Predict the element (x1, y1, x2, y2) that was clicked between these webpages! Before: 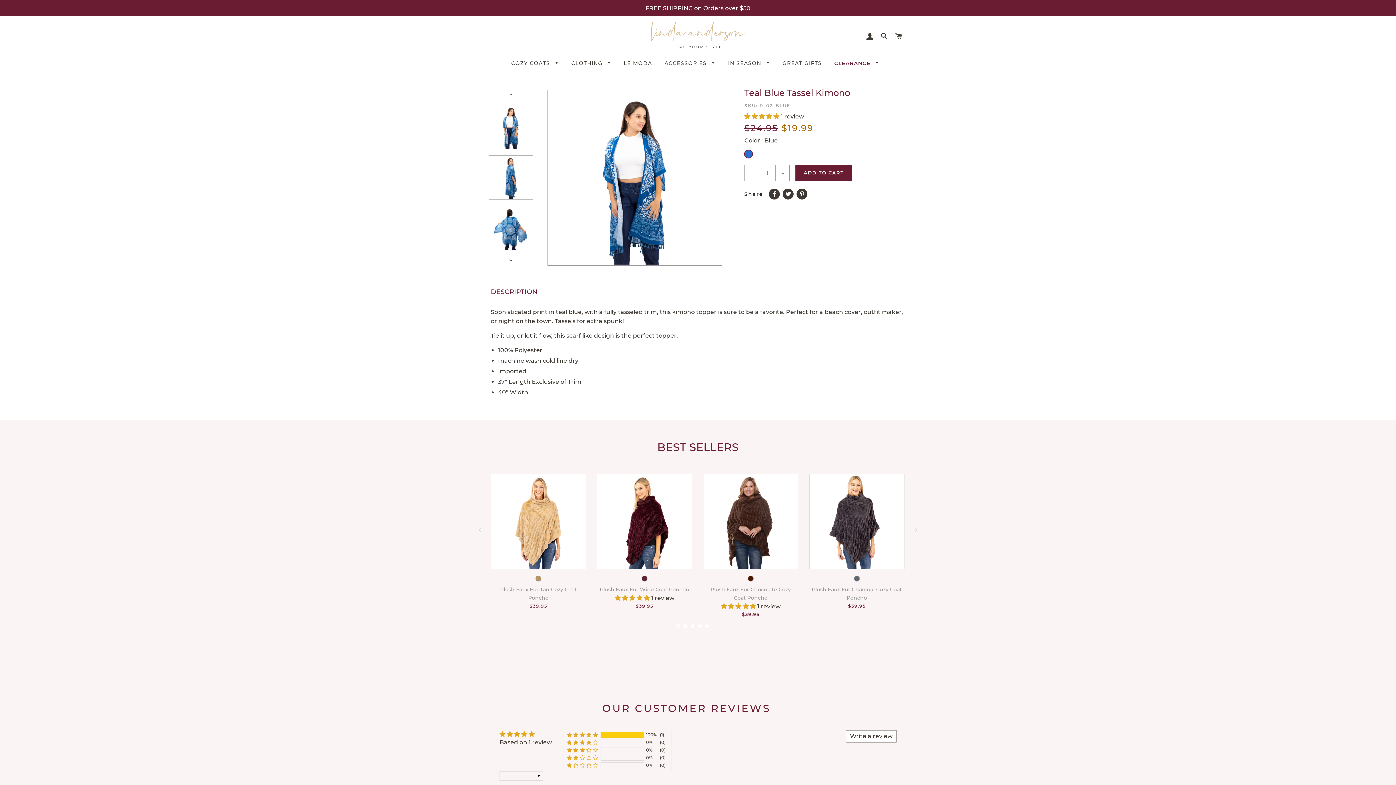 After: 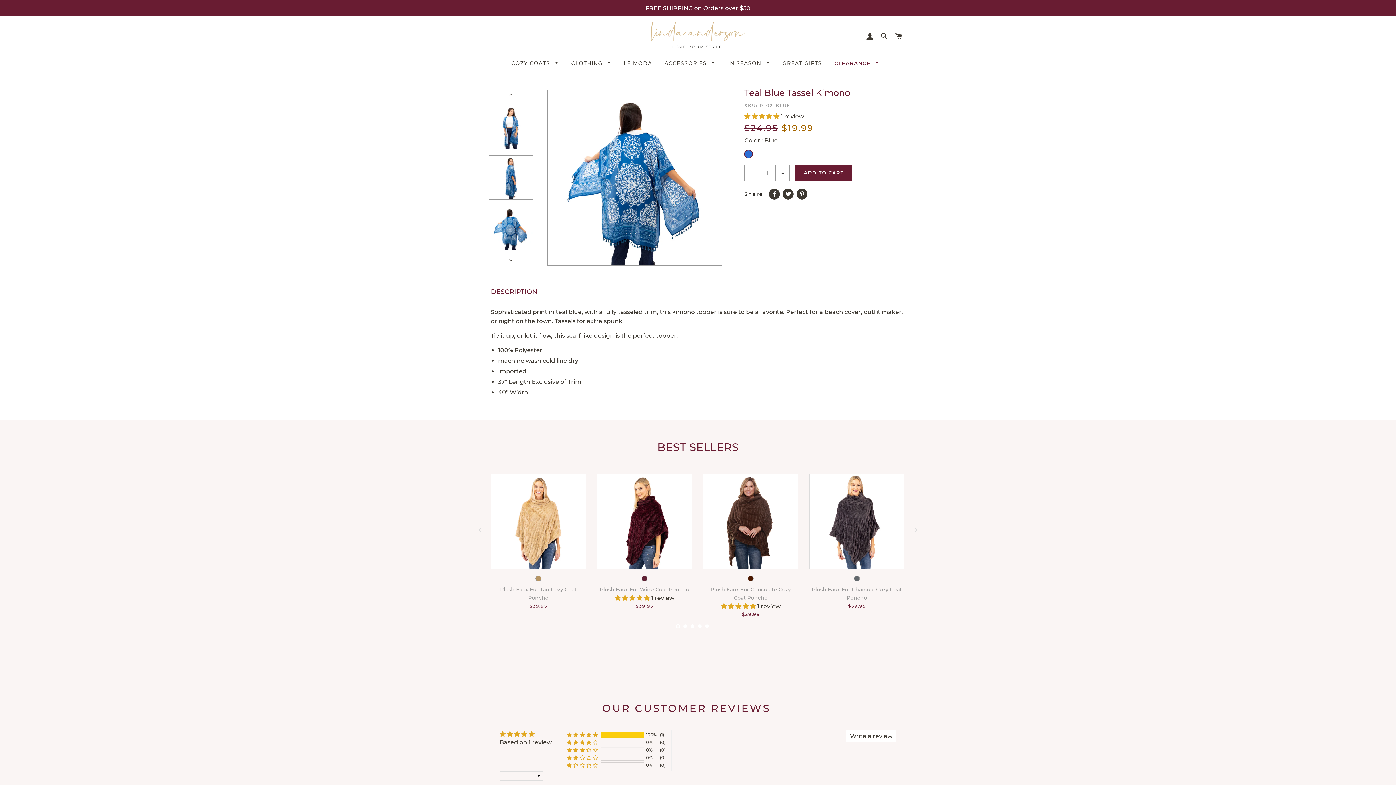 Action: bbox: (488, 205, 532, 250)